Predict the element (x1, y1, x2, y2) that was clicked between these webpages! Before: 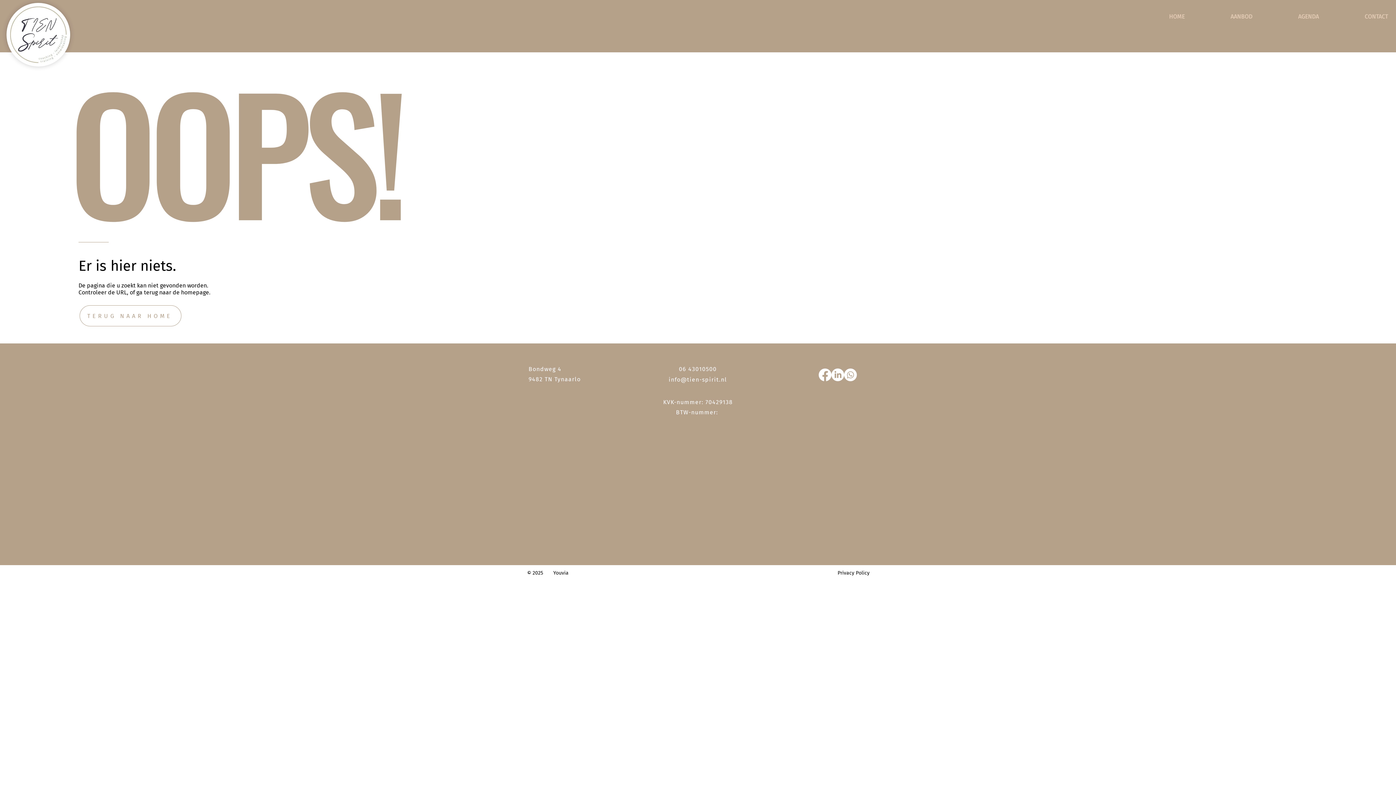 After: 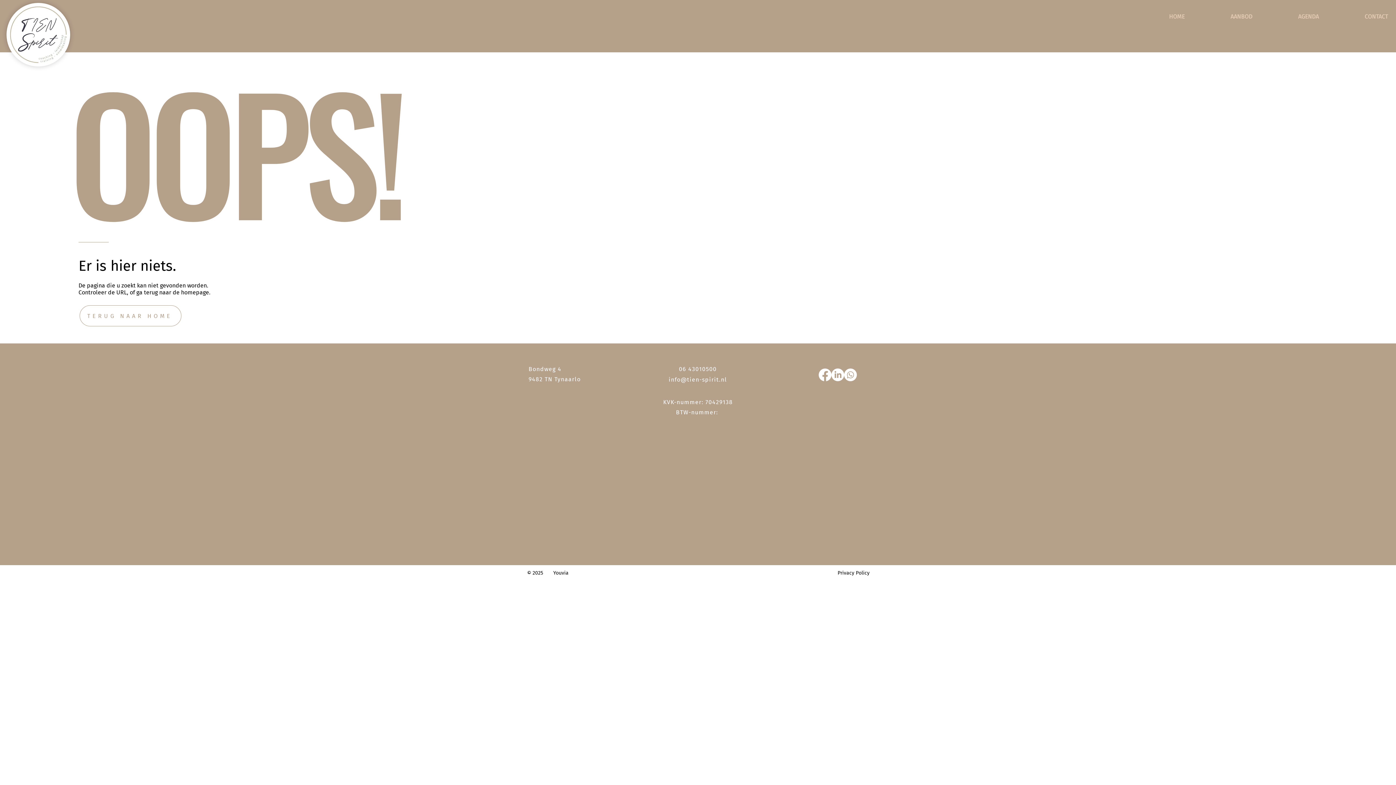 Action: bbox: (831, 368, 844, 381) label: LinkedIn